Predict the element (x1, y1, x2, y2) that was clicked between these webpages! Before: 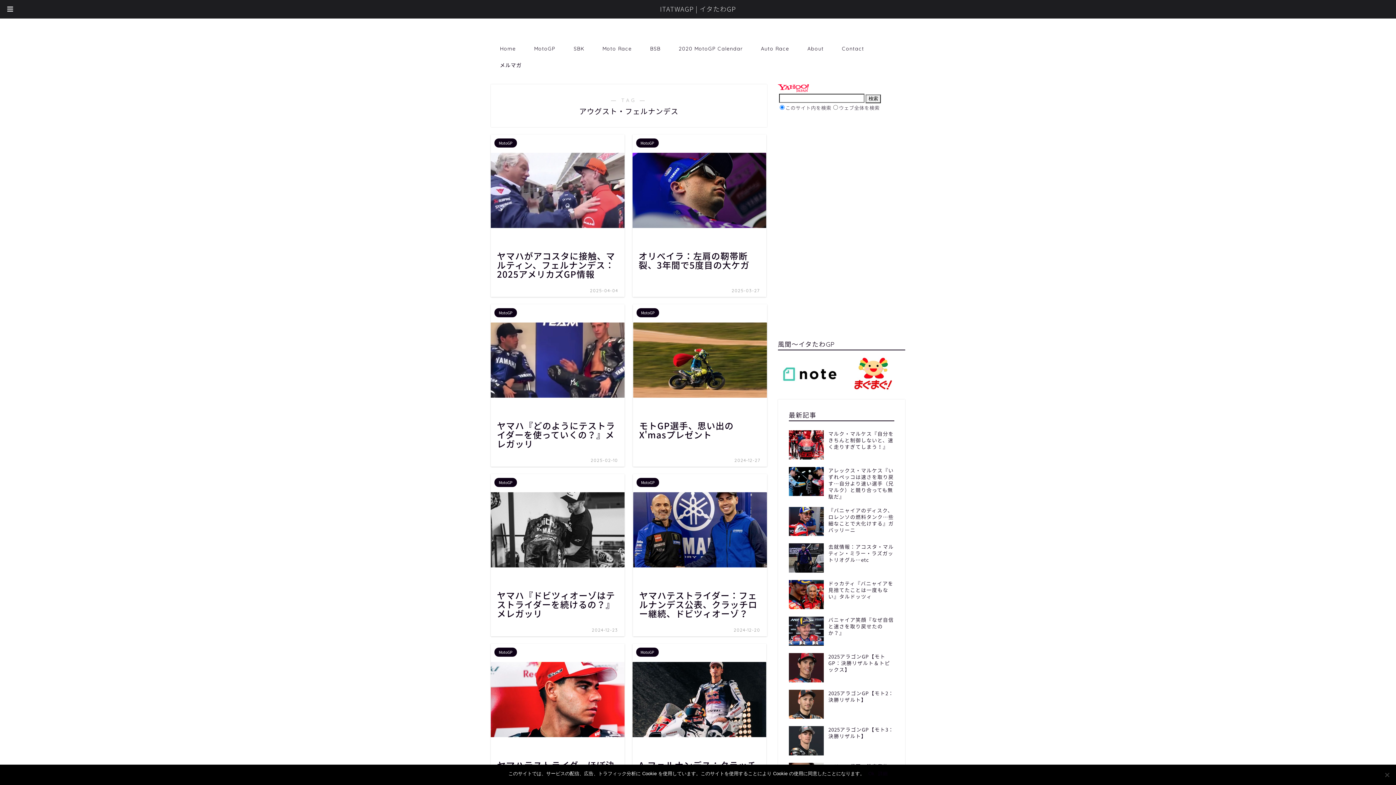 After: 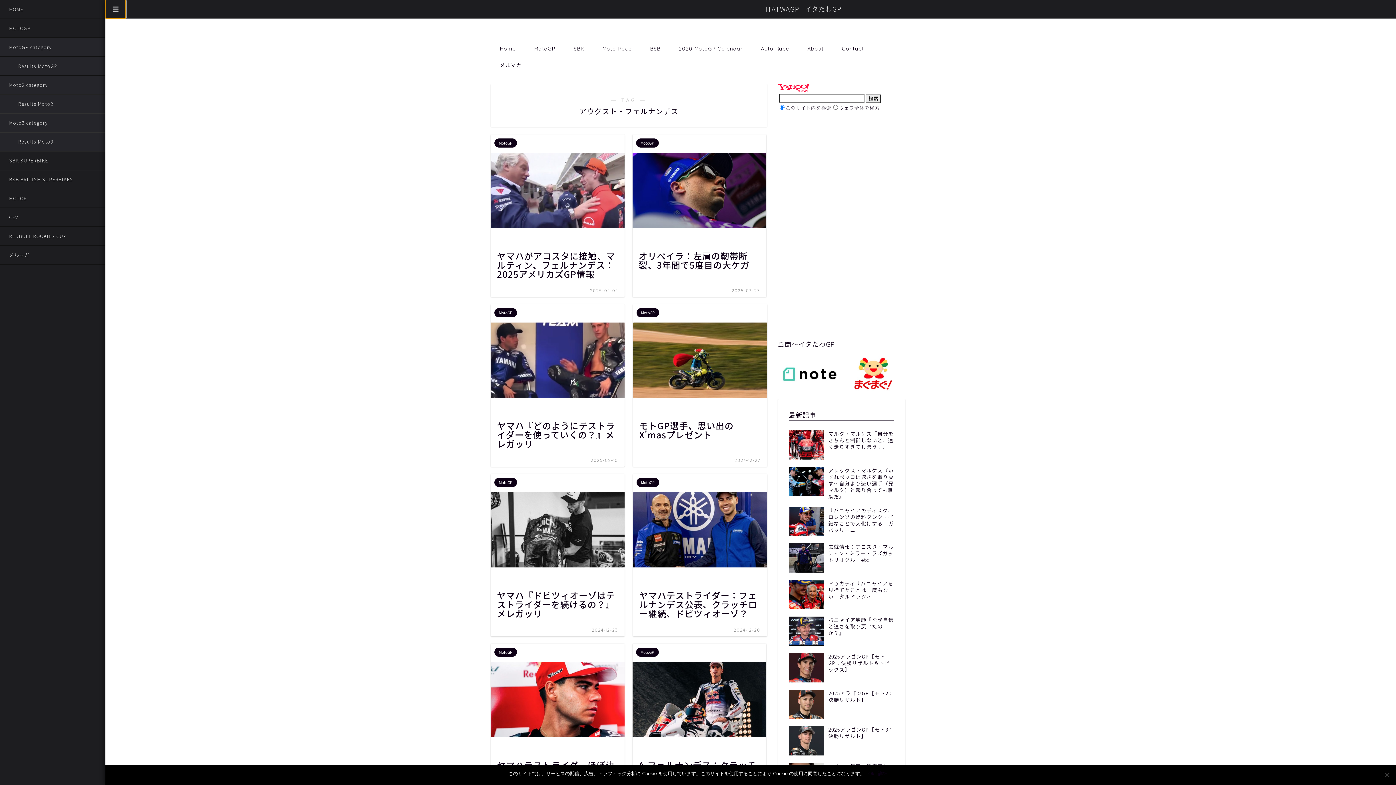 Action: label: Toggle Menu bbox: (0, 0, 20, 18)